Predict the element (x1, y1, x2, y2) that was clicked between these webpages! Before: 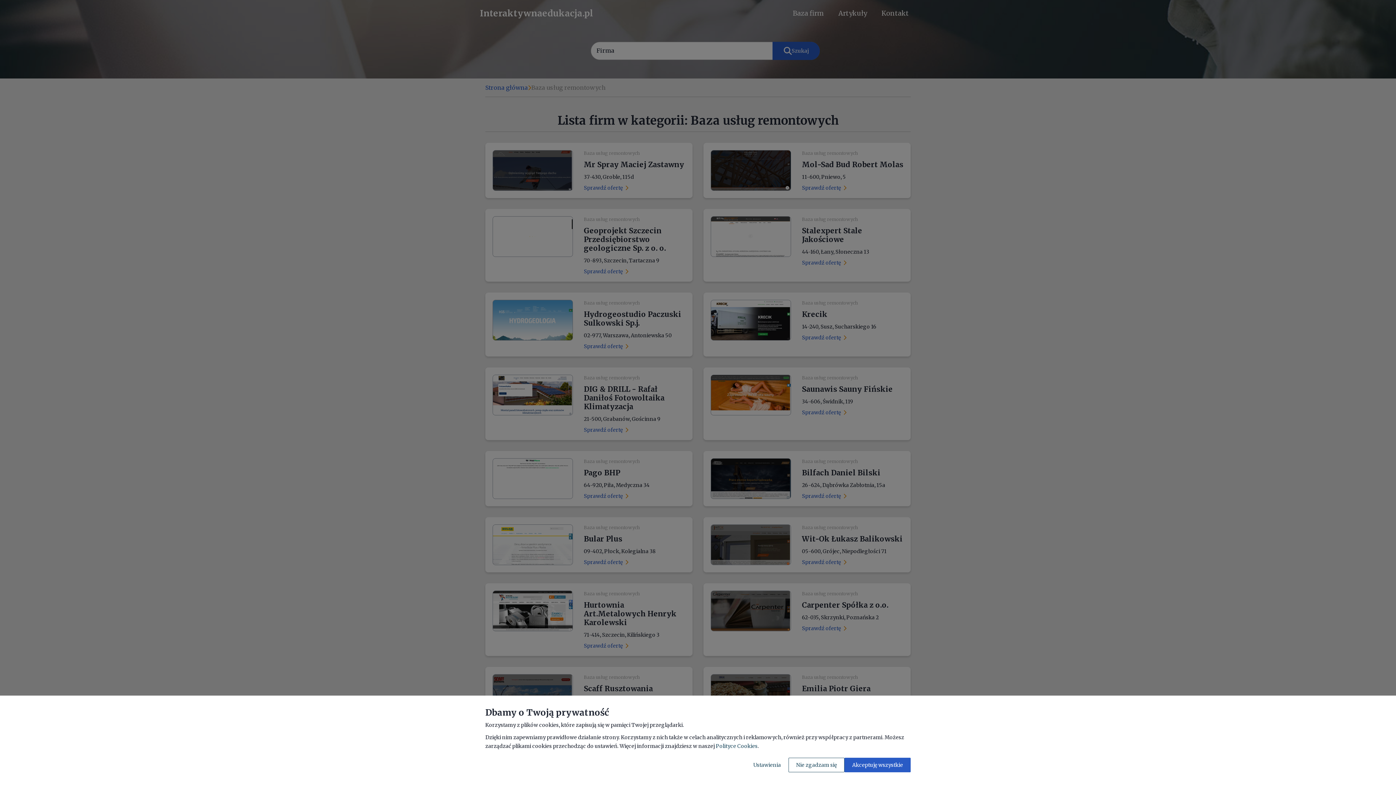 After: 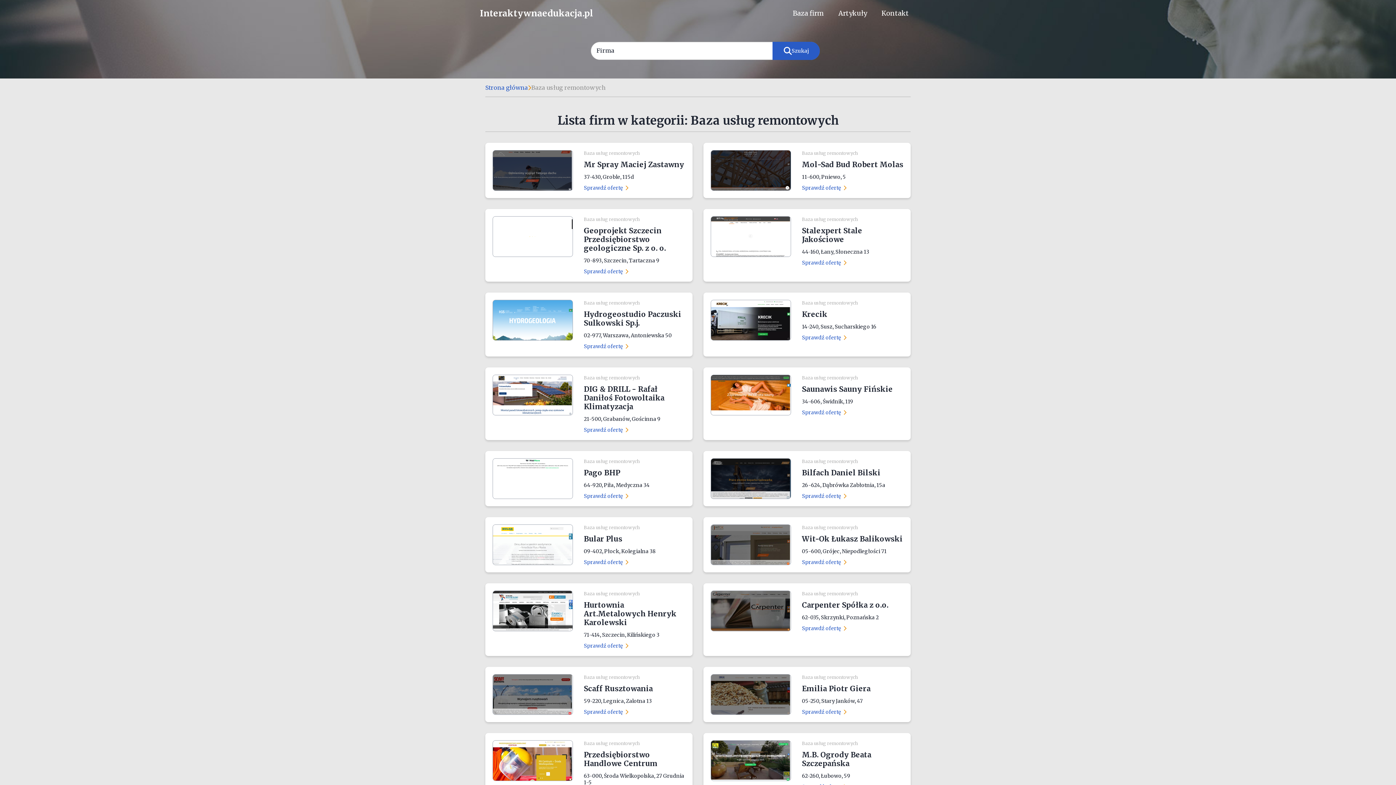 Action: label: Nie zgadzam się bbox: (788, 758, 844, 772)